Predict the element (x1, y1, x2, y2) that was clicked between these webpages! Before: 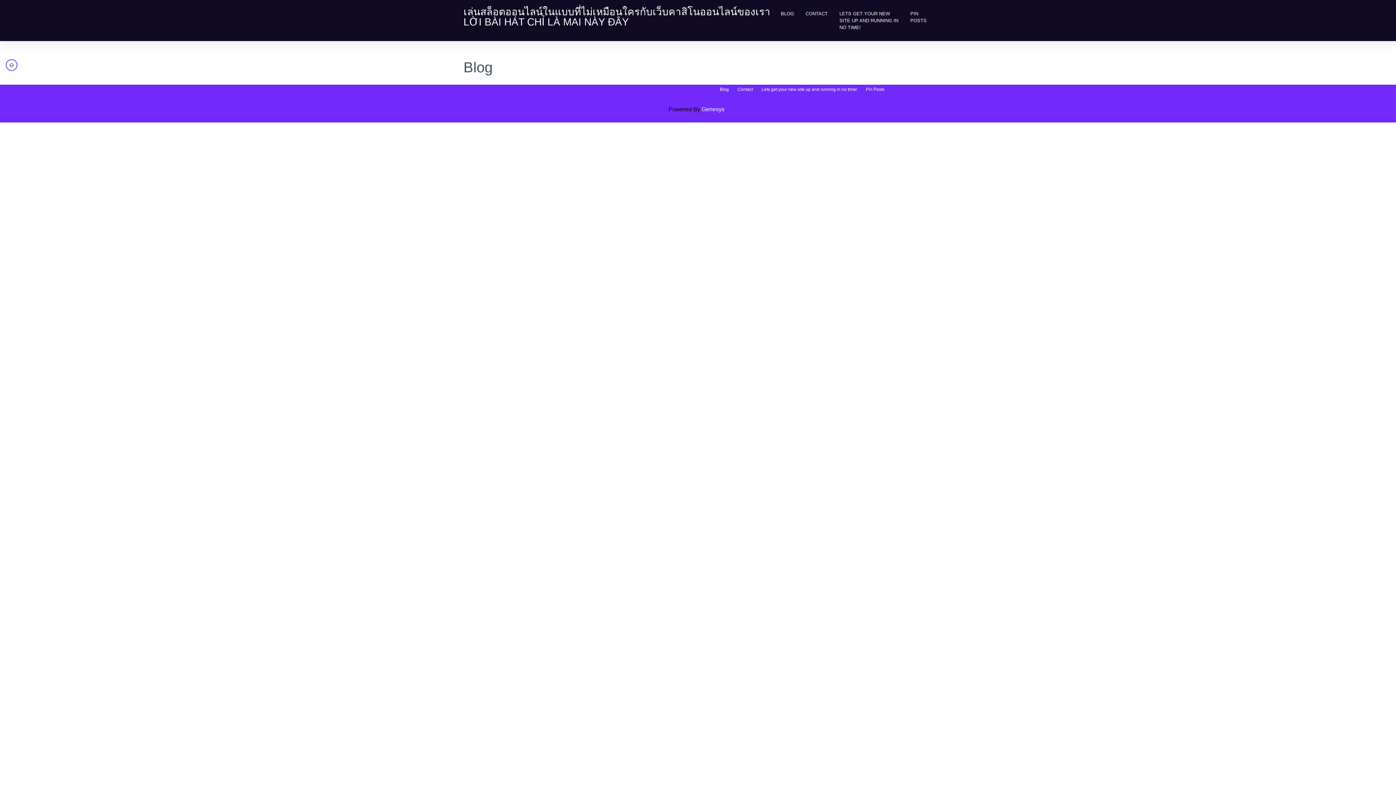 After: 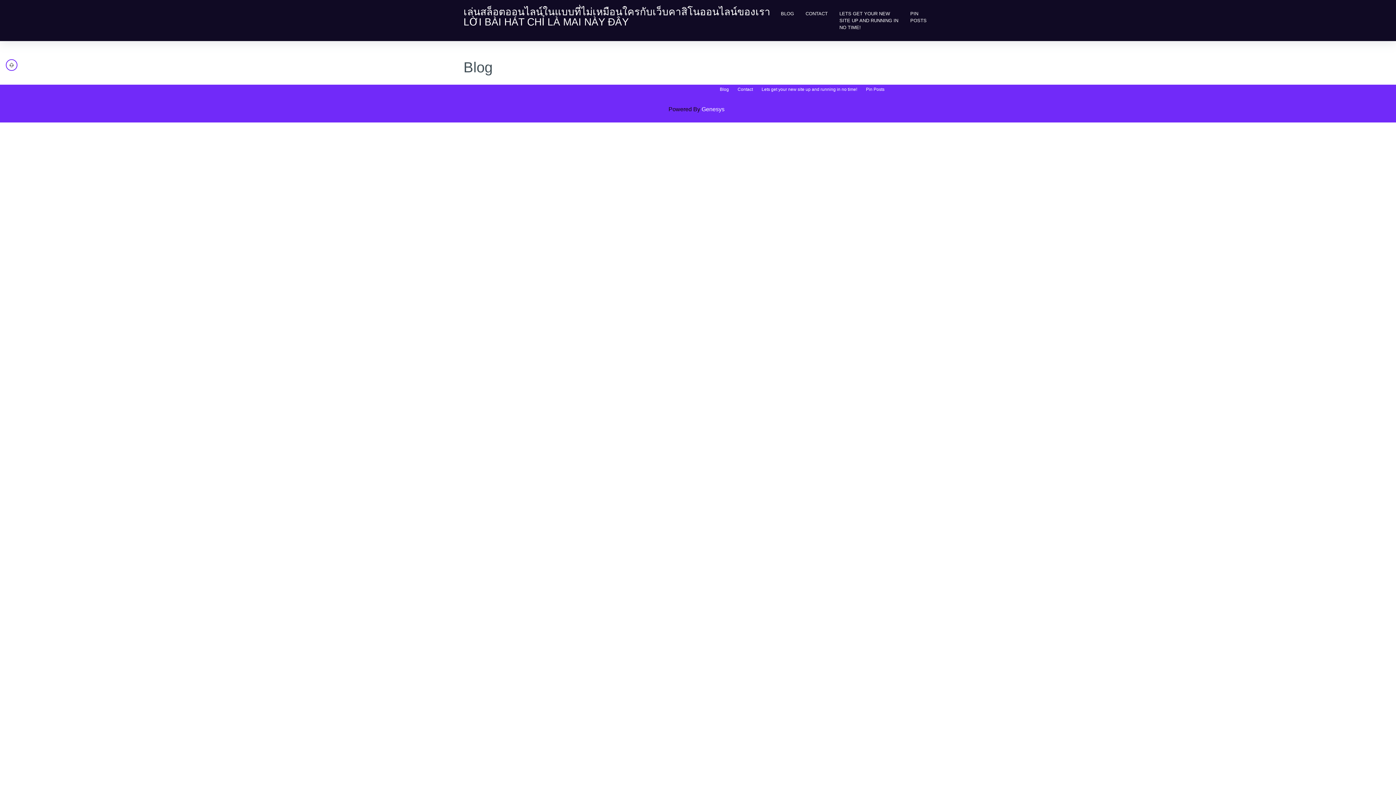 Action: label: Blog bbox: (715, 84, 733, 94)